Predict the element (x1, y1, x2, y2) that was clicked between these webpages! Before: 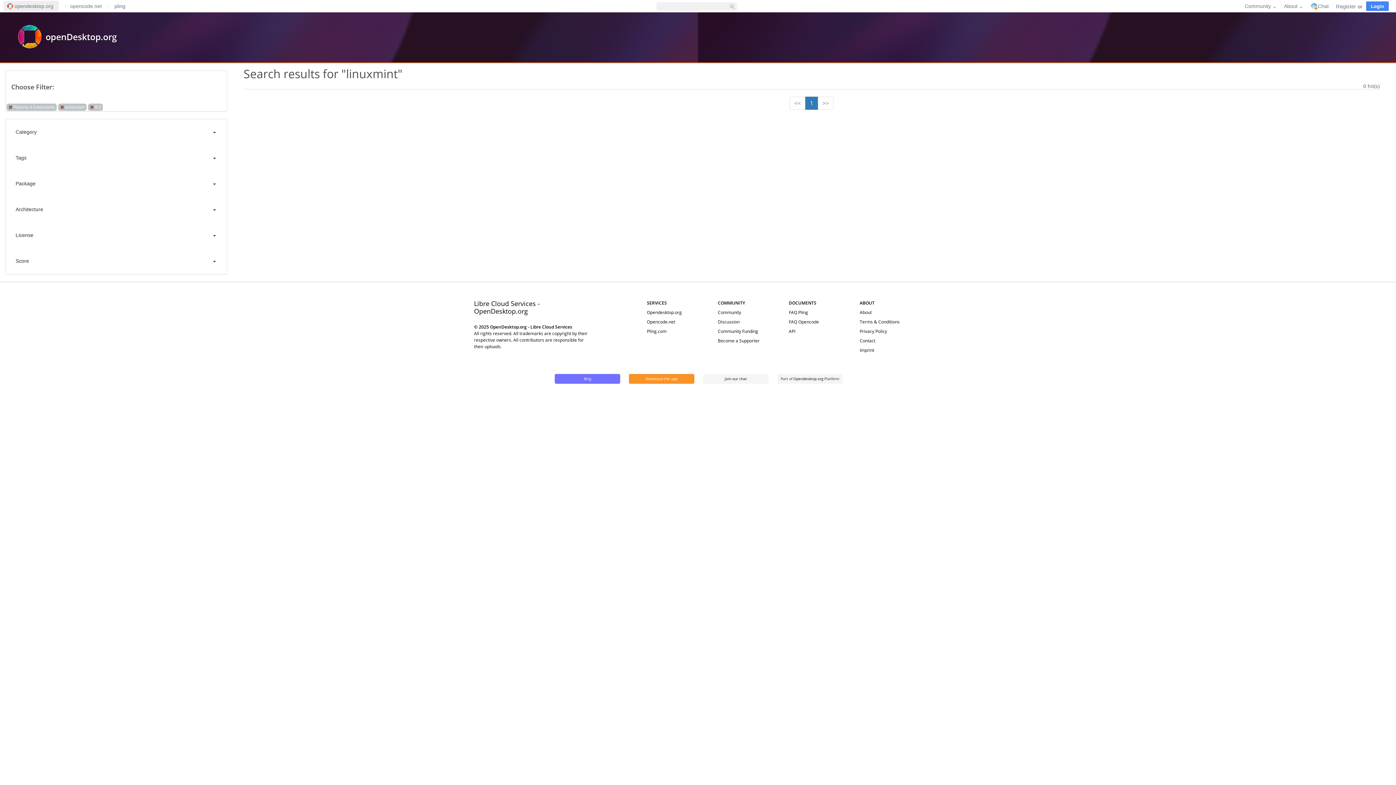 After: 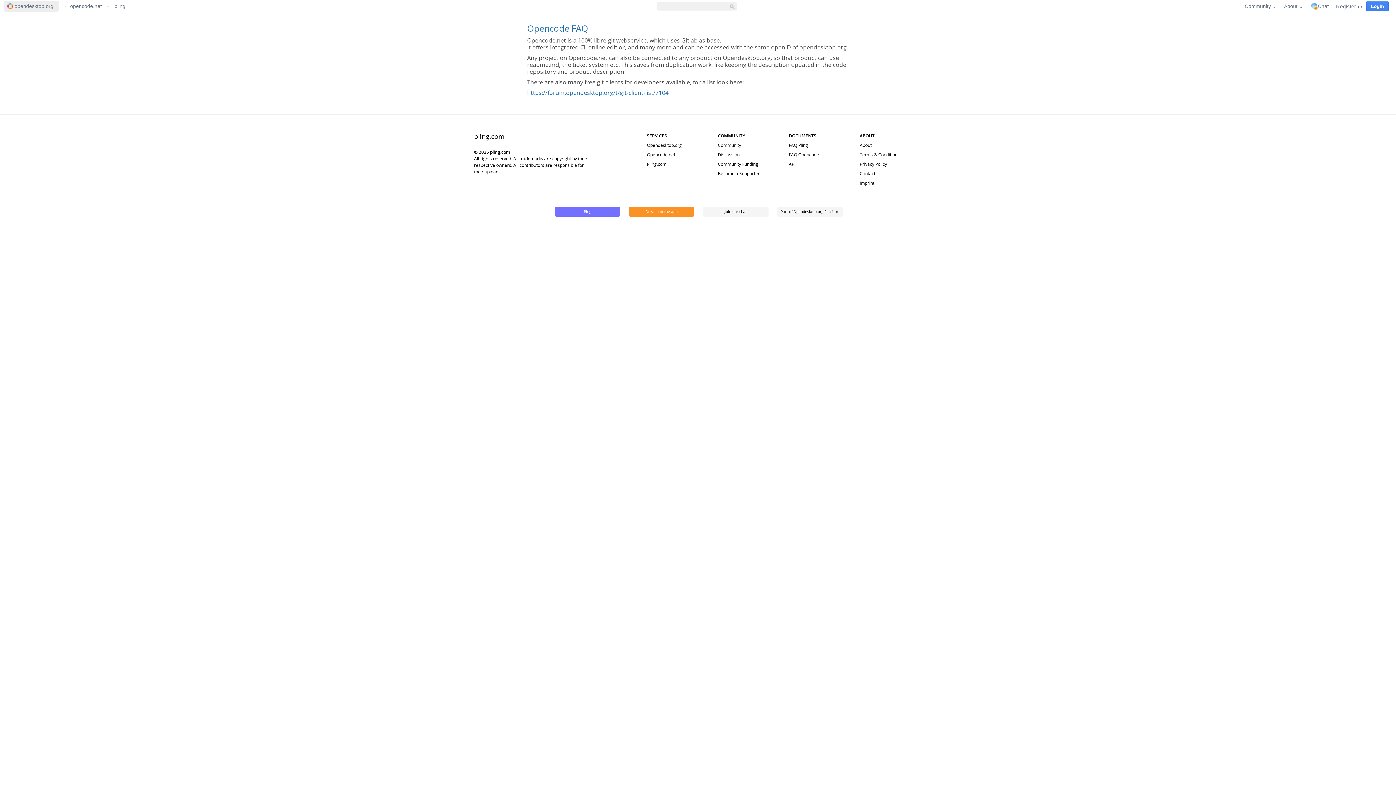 Action: bbox: (788, 318, 819, 324) label: FAQ Opencode